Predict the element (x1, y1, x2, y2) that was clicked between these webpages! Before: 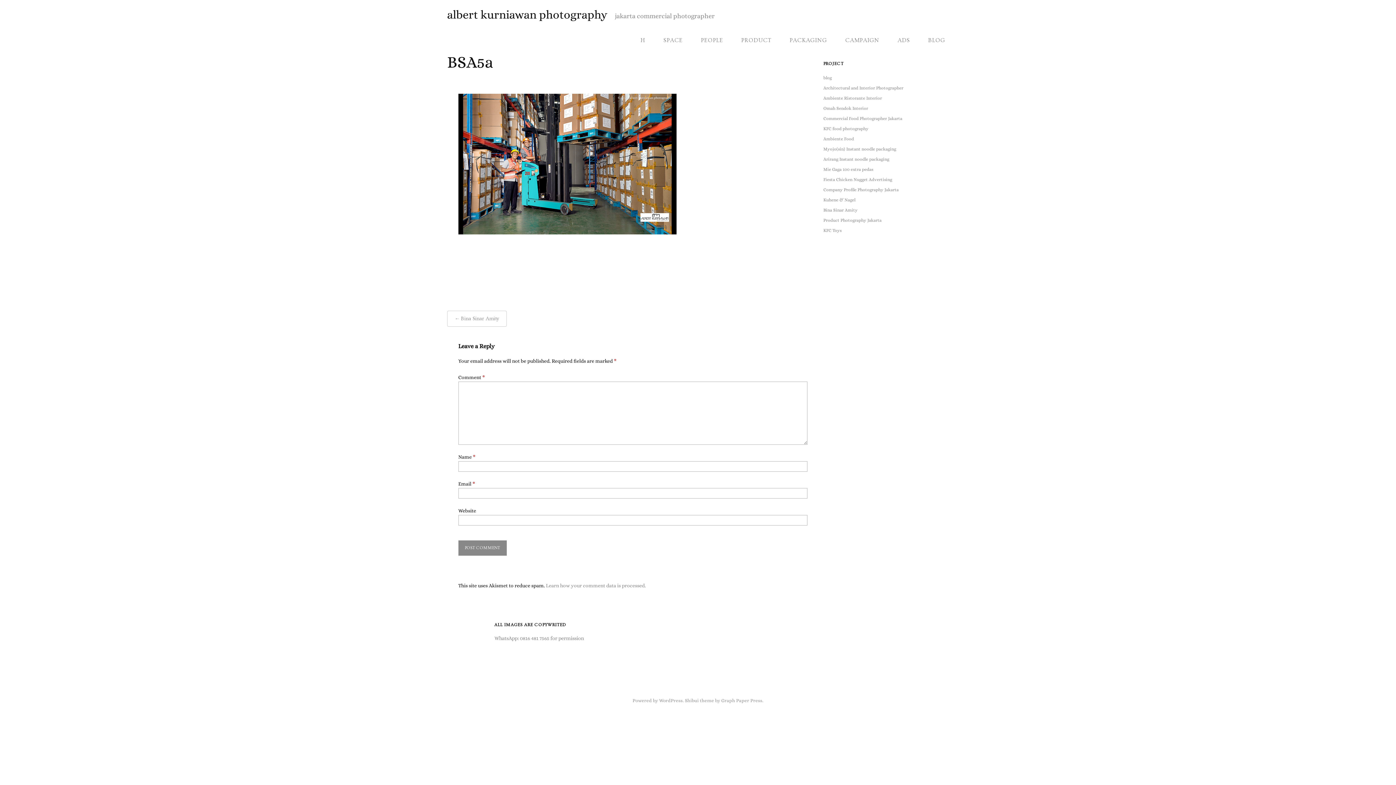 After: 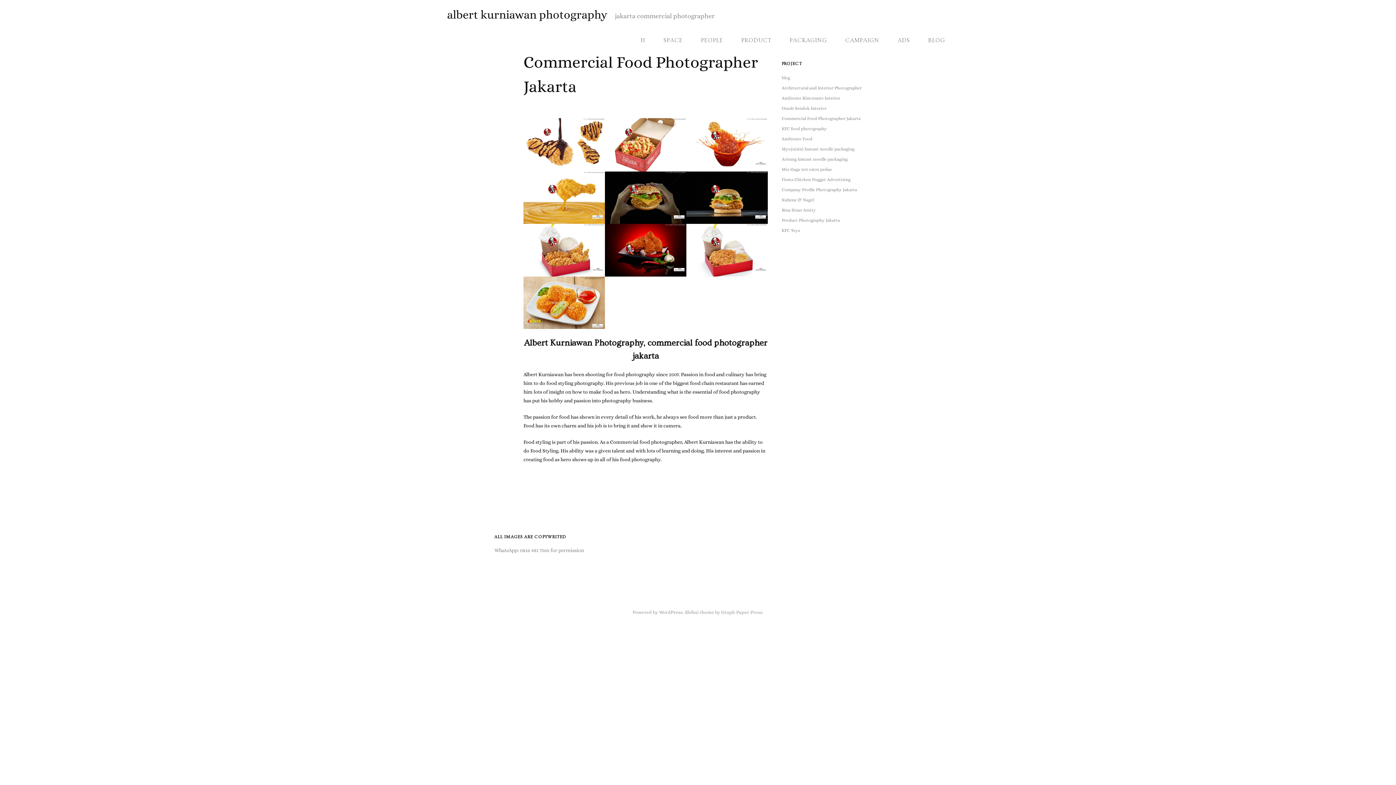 Action: label: Commercial Food Photographer Jakarta bbox: (823, 115, 902, 121)